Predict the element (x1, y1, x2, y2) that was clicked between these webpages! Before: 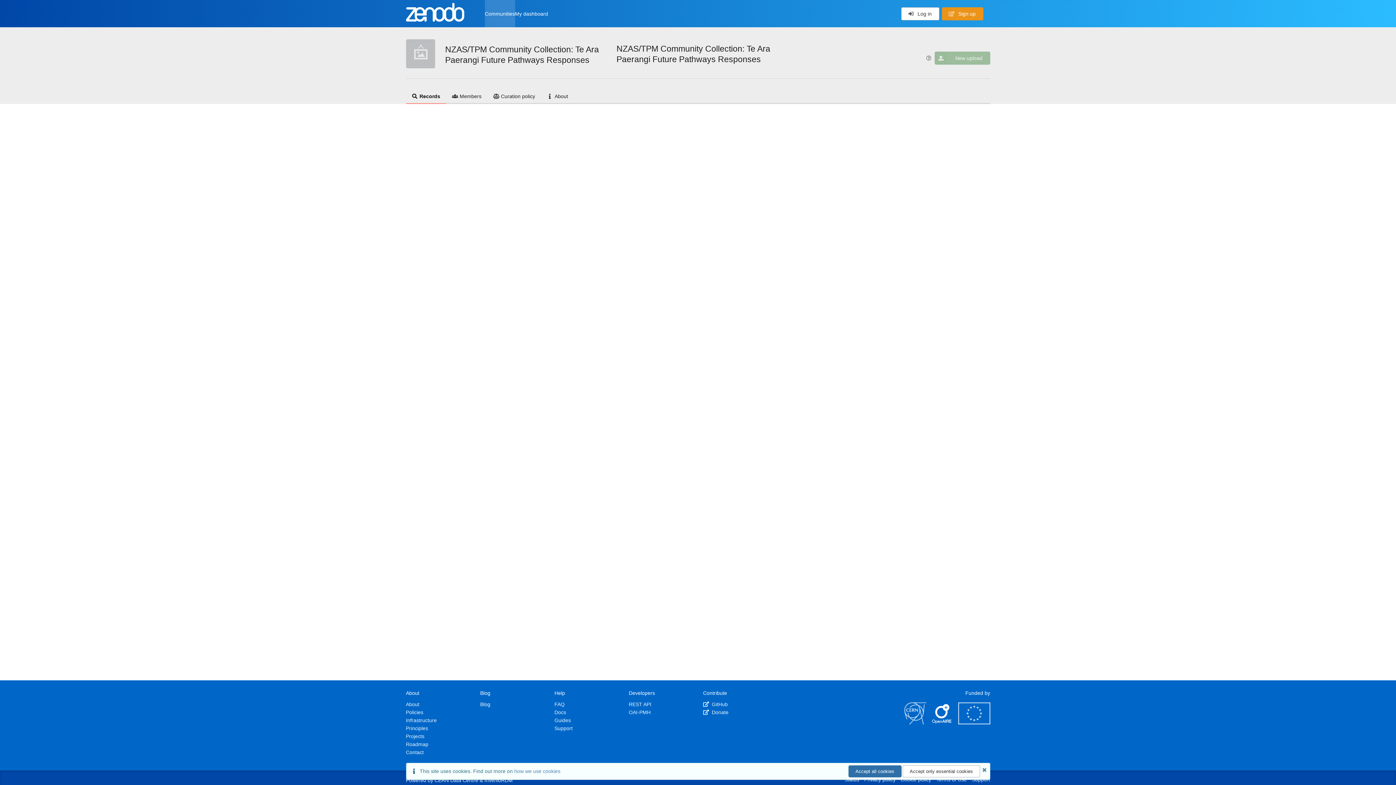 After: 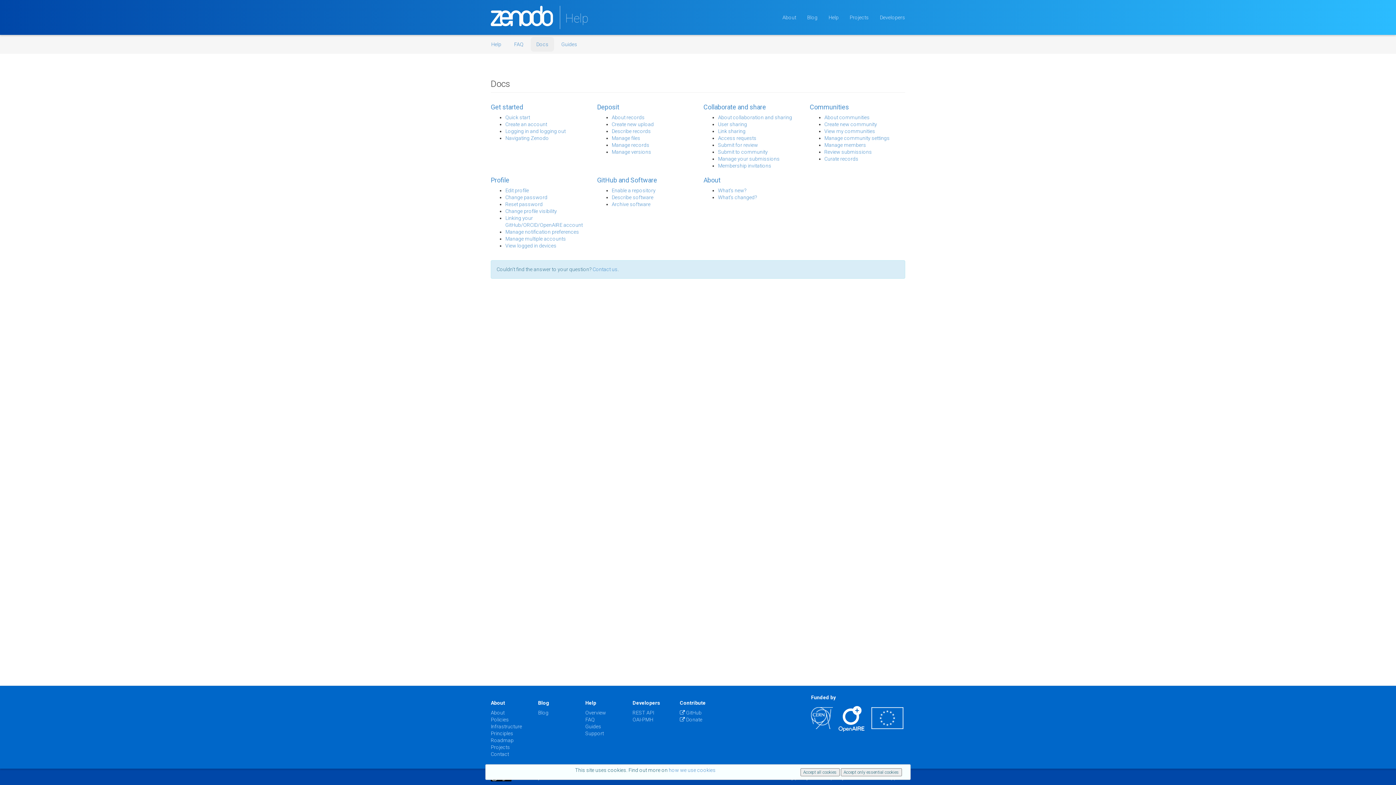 Action: bbox: (554, 709, 566, 715) label: Docs